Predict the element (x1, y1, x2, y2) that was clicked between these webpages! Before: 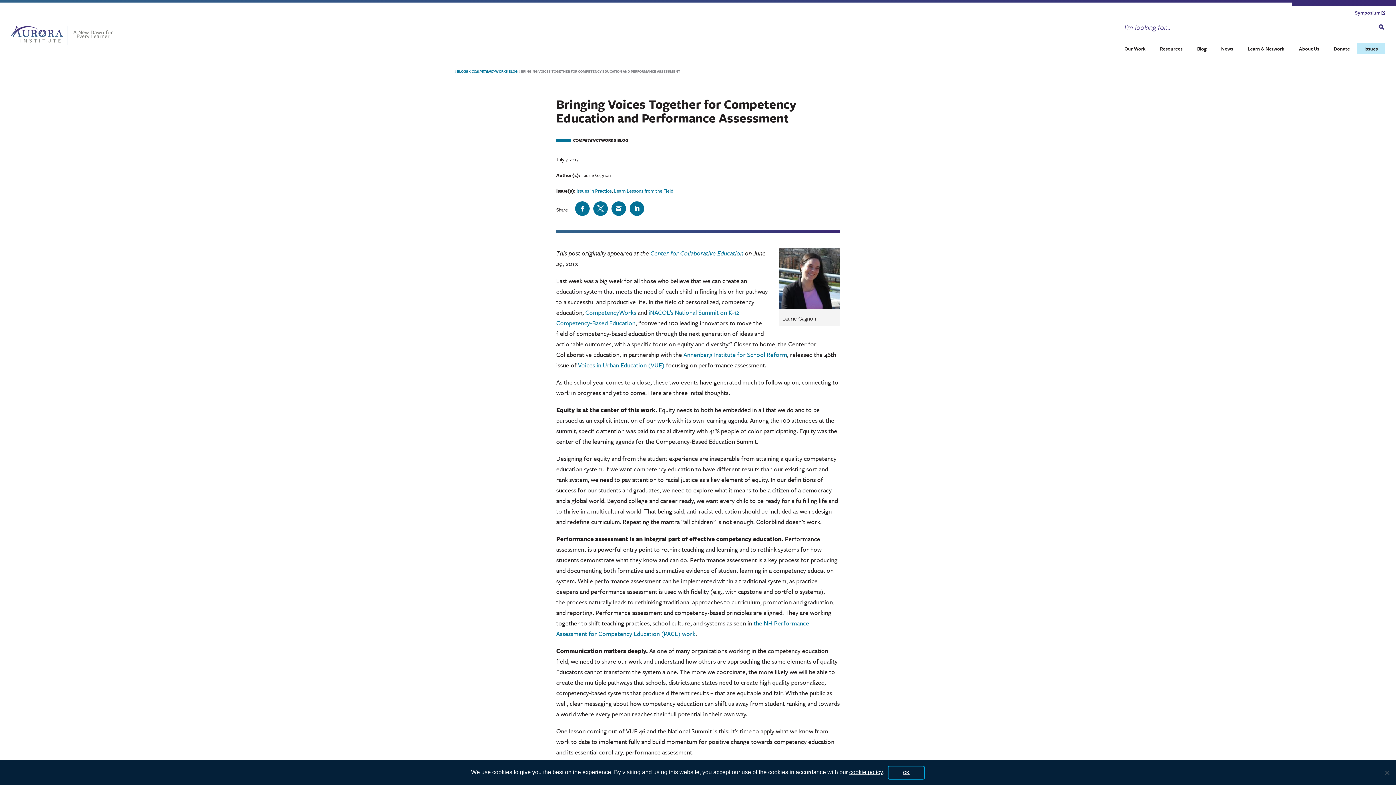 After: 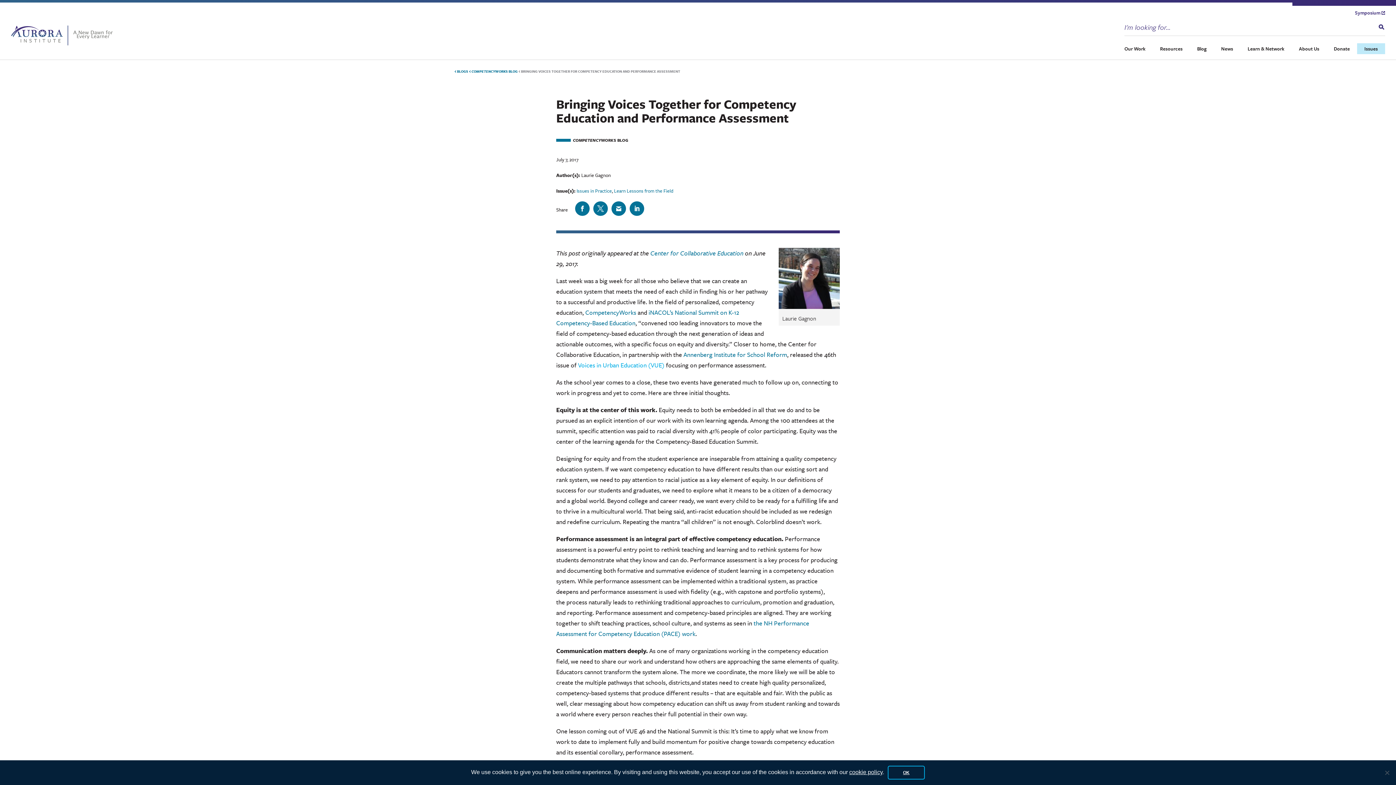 Action: label: Voices in Urban Education (VUE) bbox: (578, 360, 664, 369)